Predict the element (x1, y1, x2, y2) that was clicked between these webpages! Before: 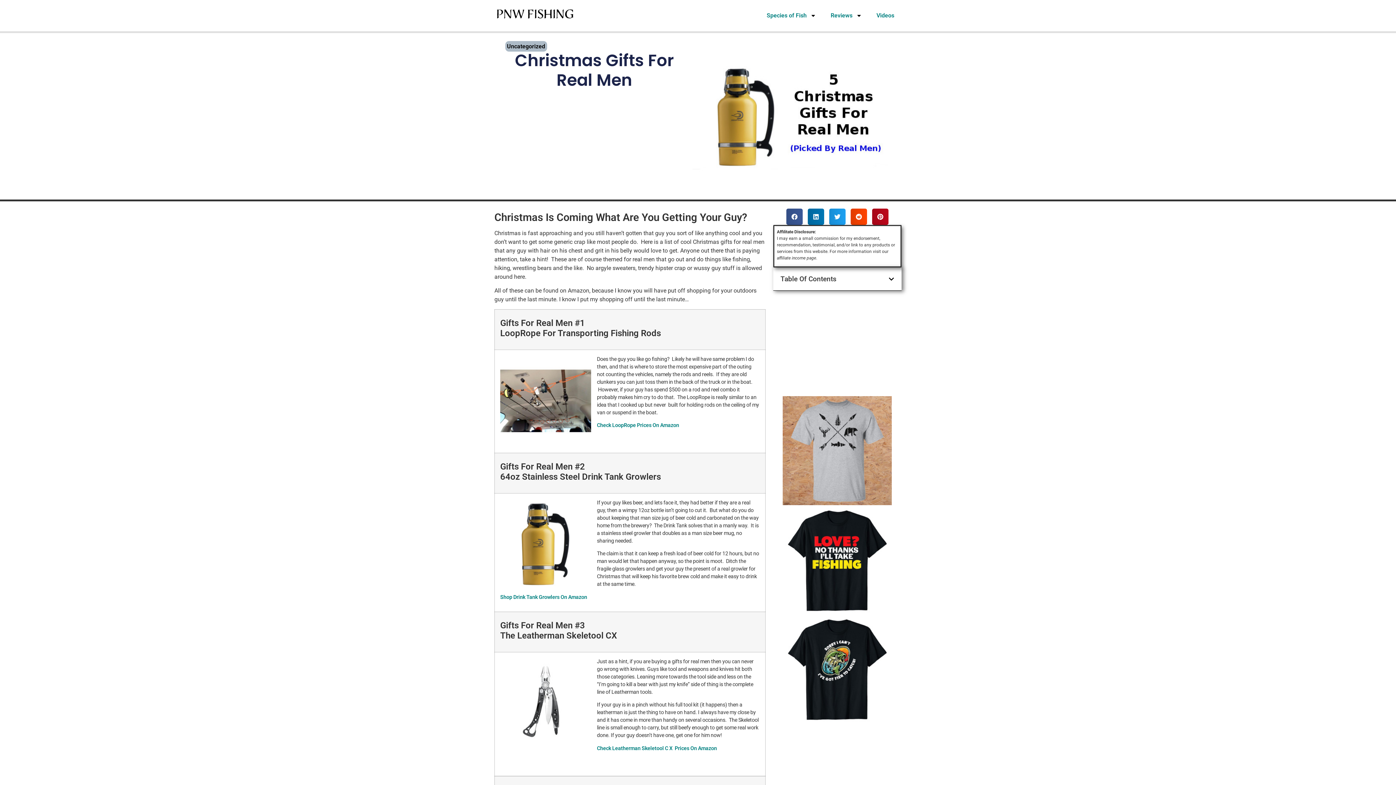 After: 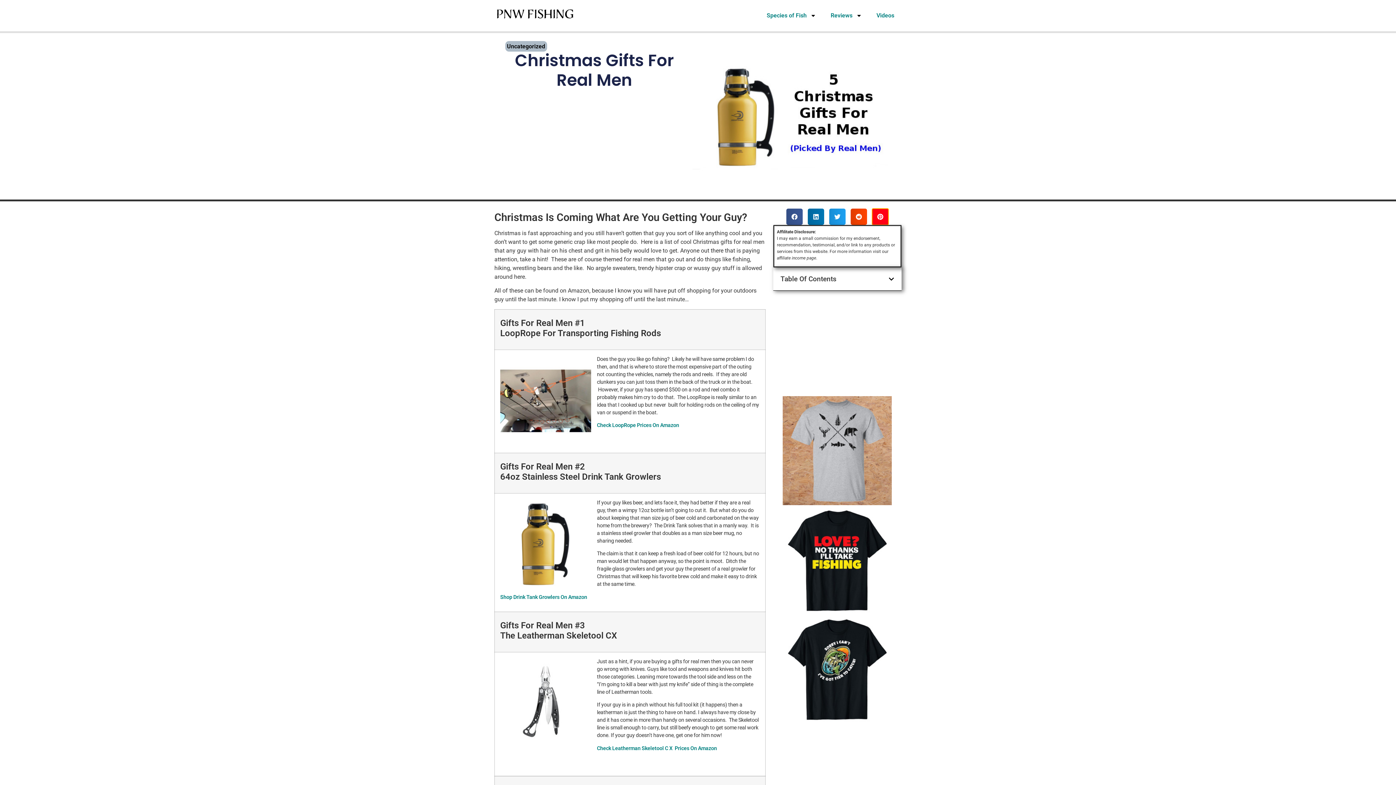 Action: bbox: (872, 208, 888, 225) label: Share on pinterest